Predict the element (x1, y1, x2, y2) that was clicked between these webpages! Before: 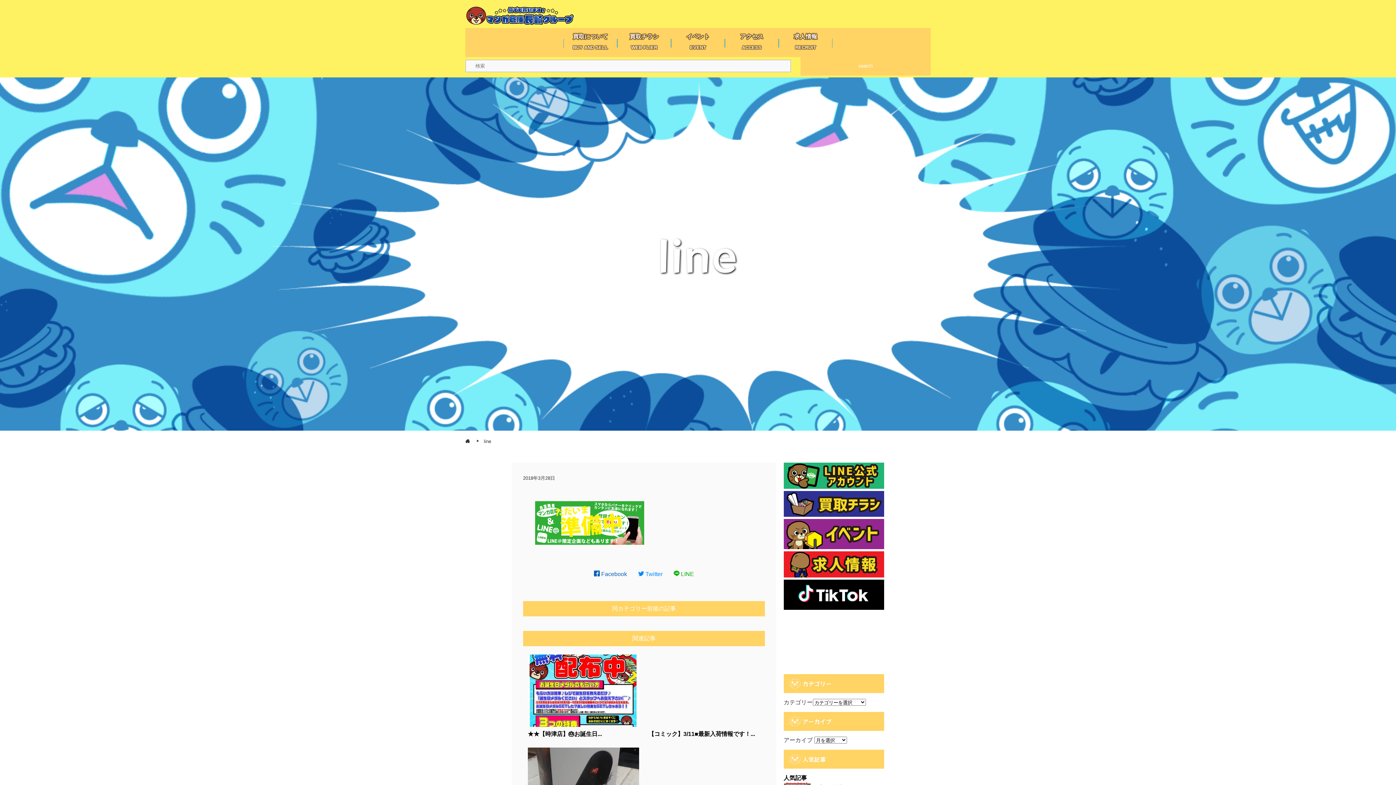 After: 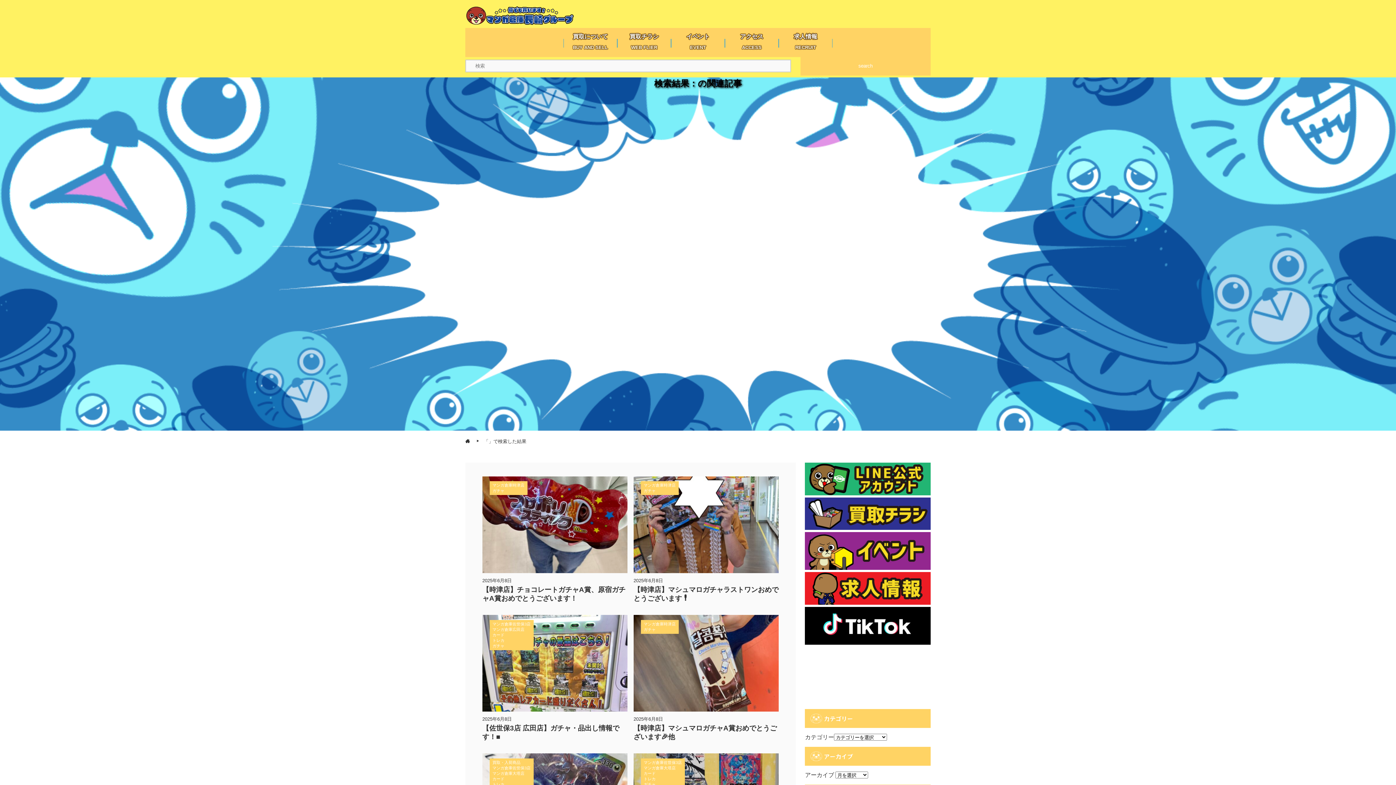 Action: bbox: (800, 56, 930, 75) label: search